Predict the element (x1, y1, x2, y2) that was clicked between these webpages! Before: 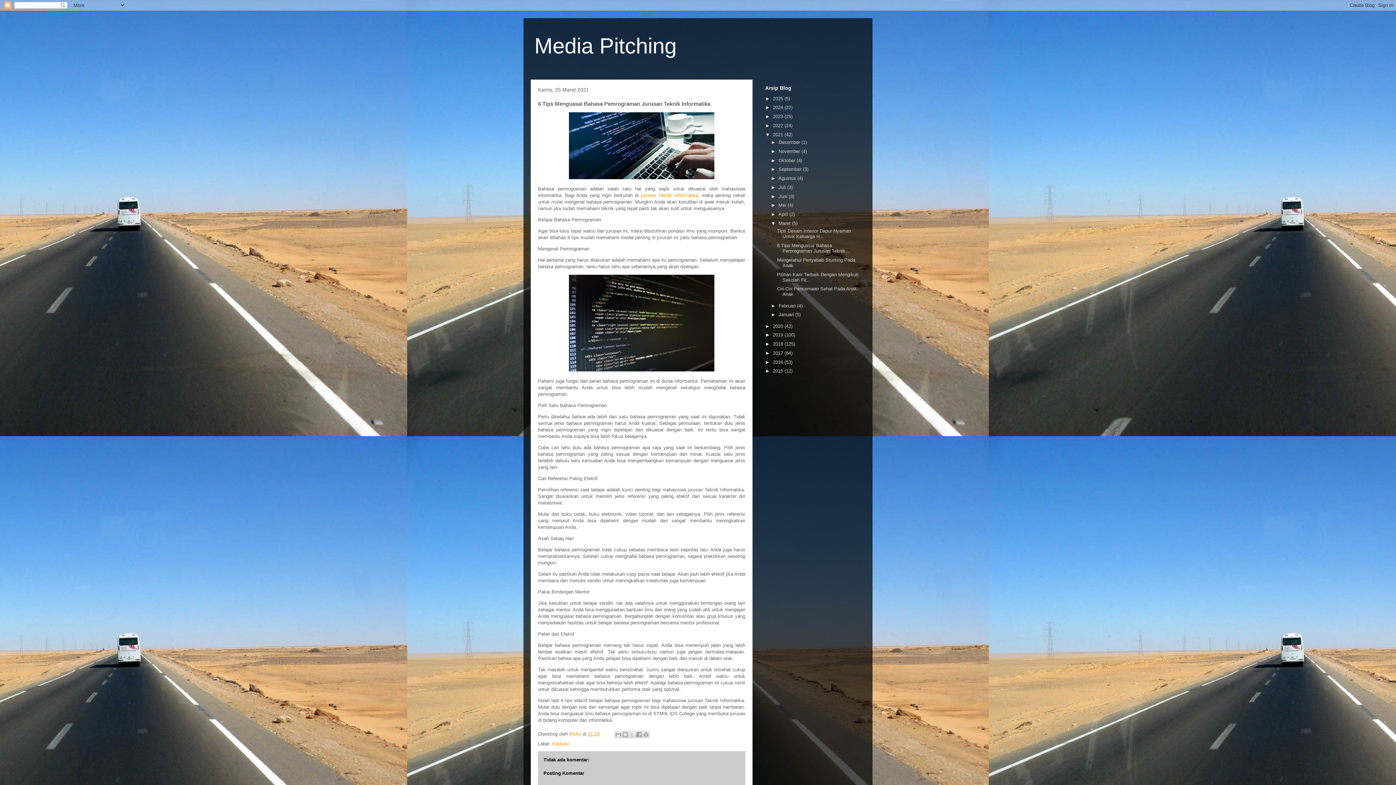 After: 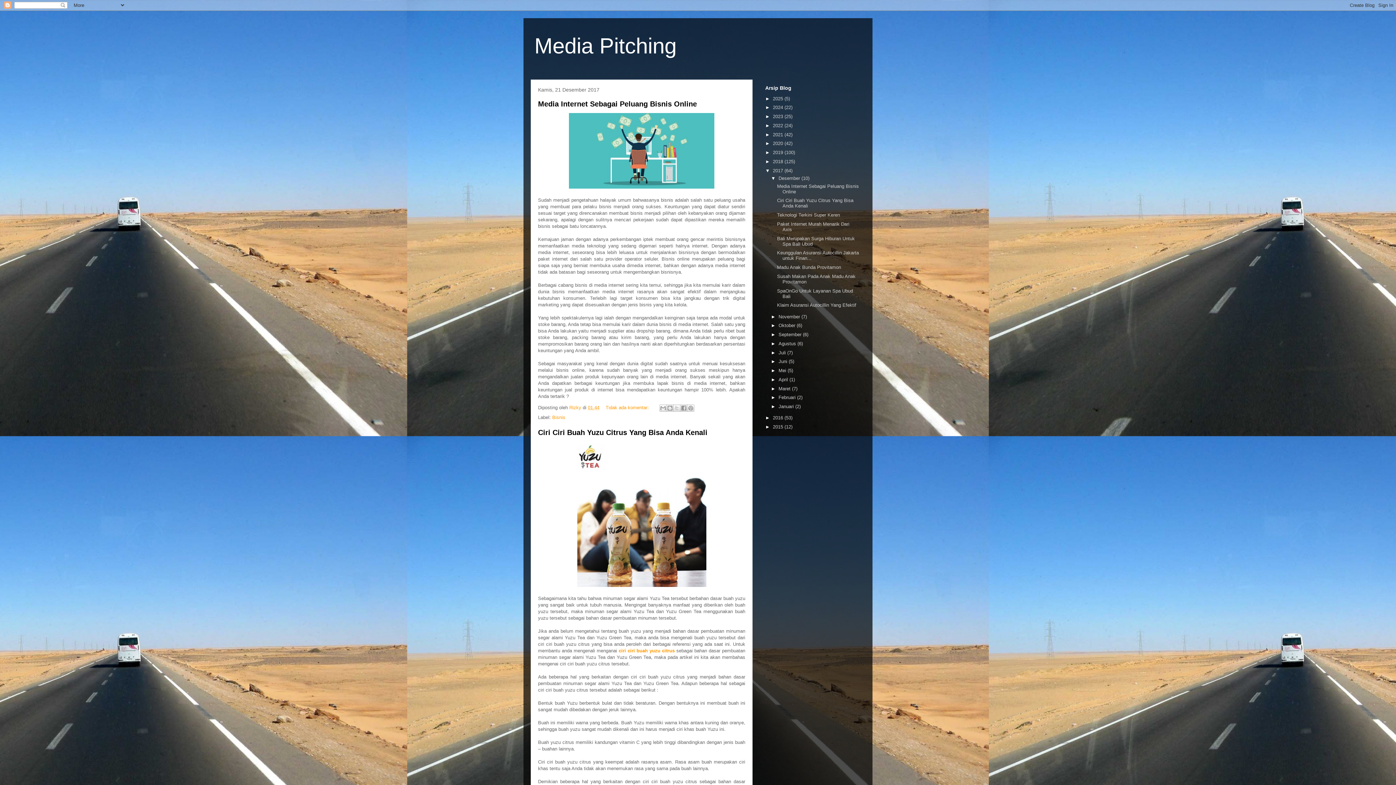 Action: label: 2017  bbox: (773, 350, 784, 355)